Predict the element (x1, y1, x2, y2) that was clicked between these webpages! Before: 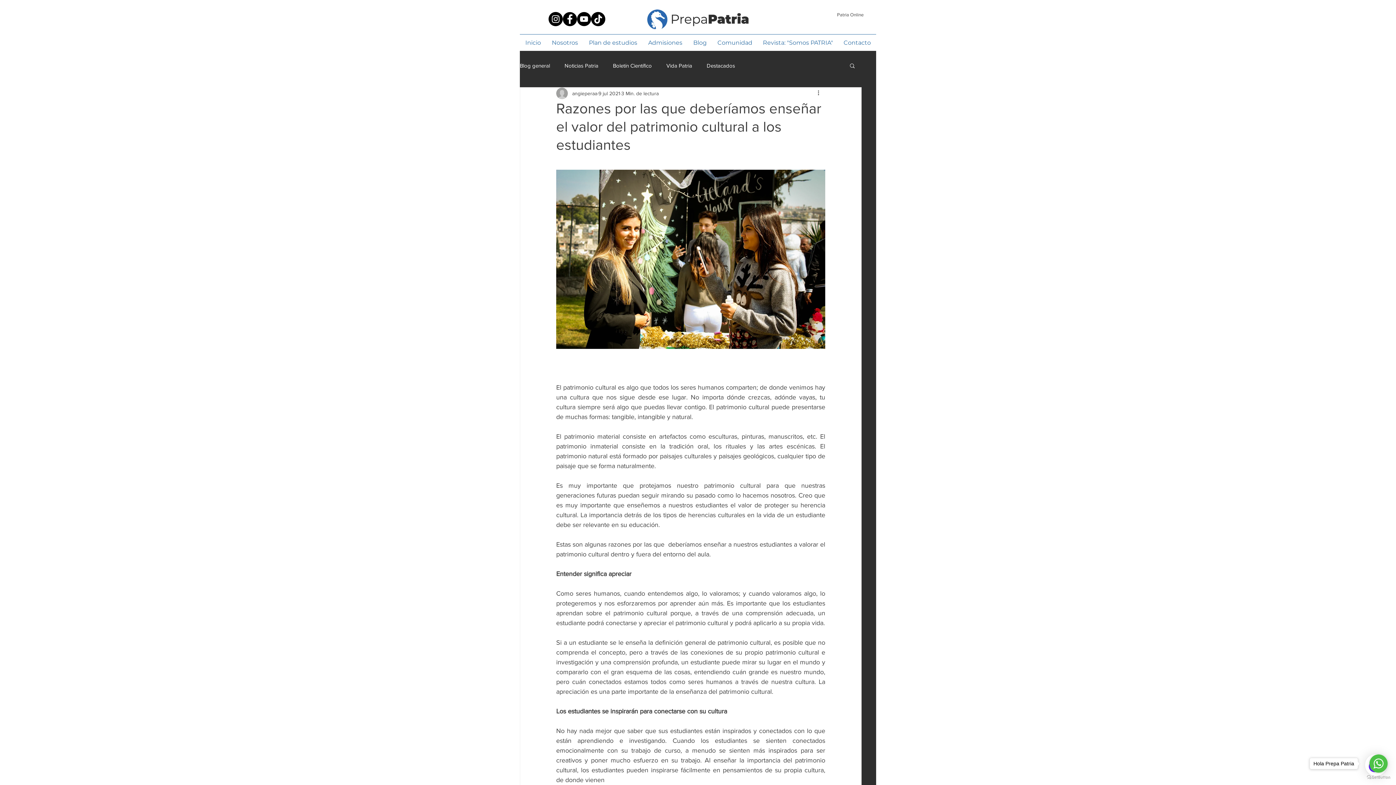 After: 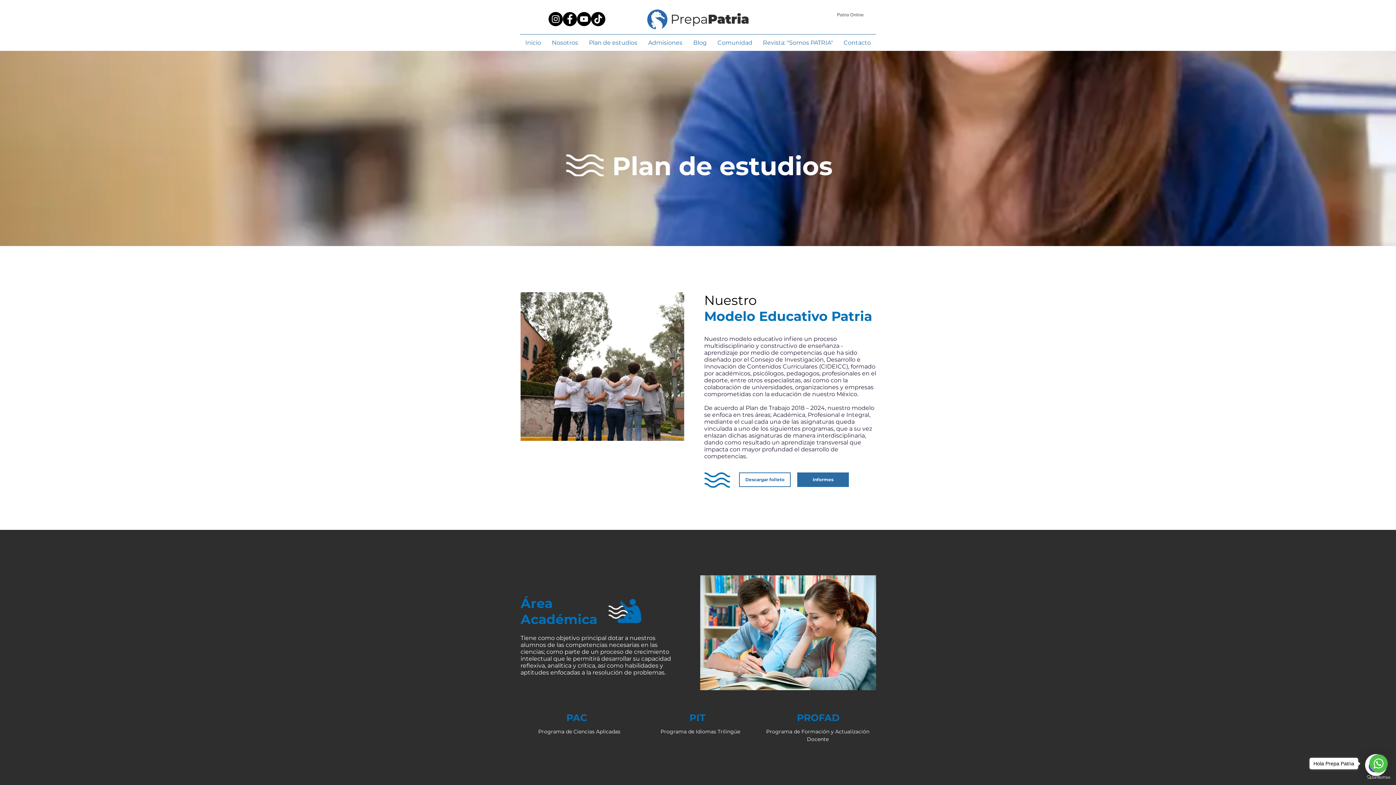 Action: label: Plan de estudios bbox: (583, 34, 642, 50)